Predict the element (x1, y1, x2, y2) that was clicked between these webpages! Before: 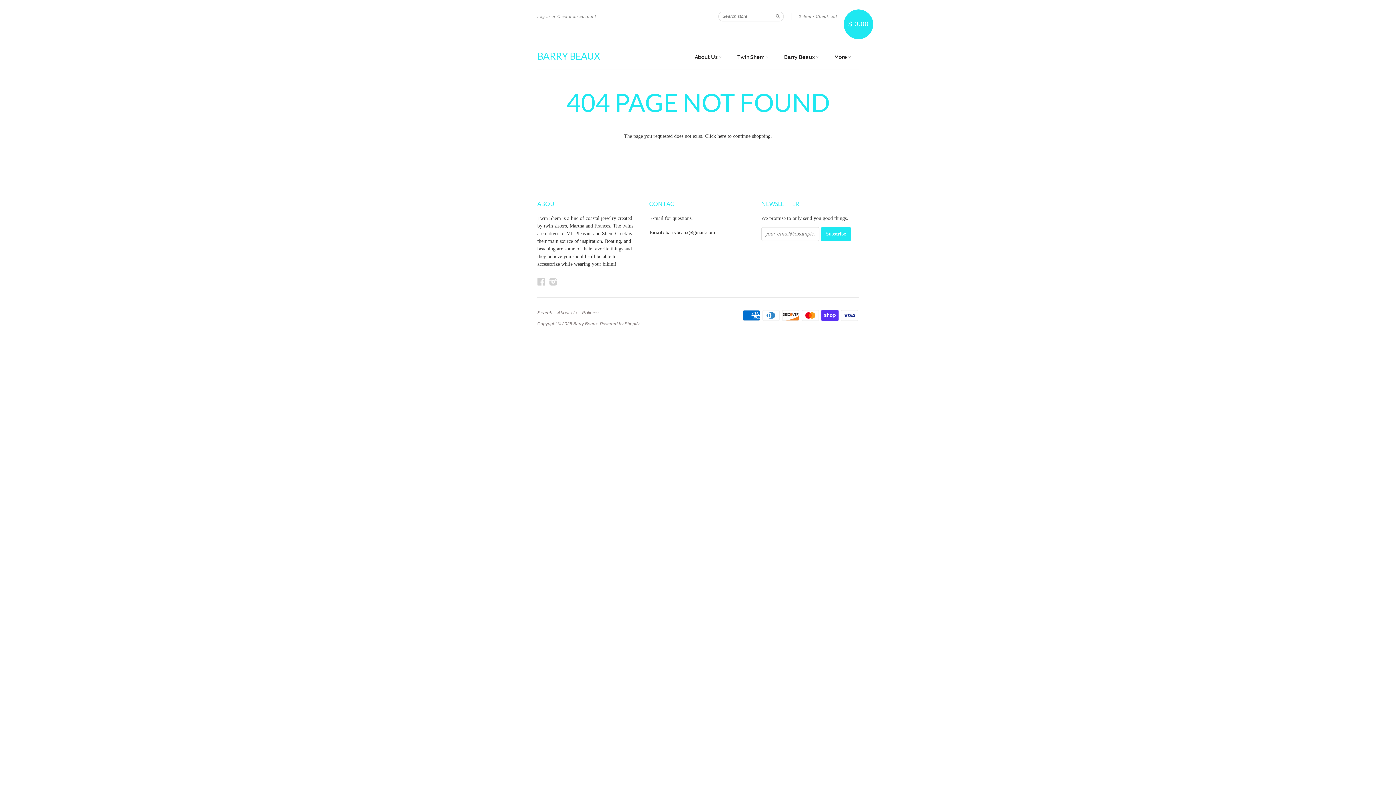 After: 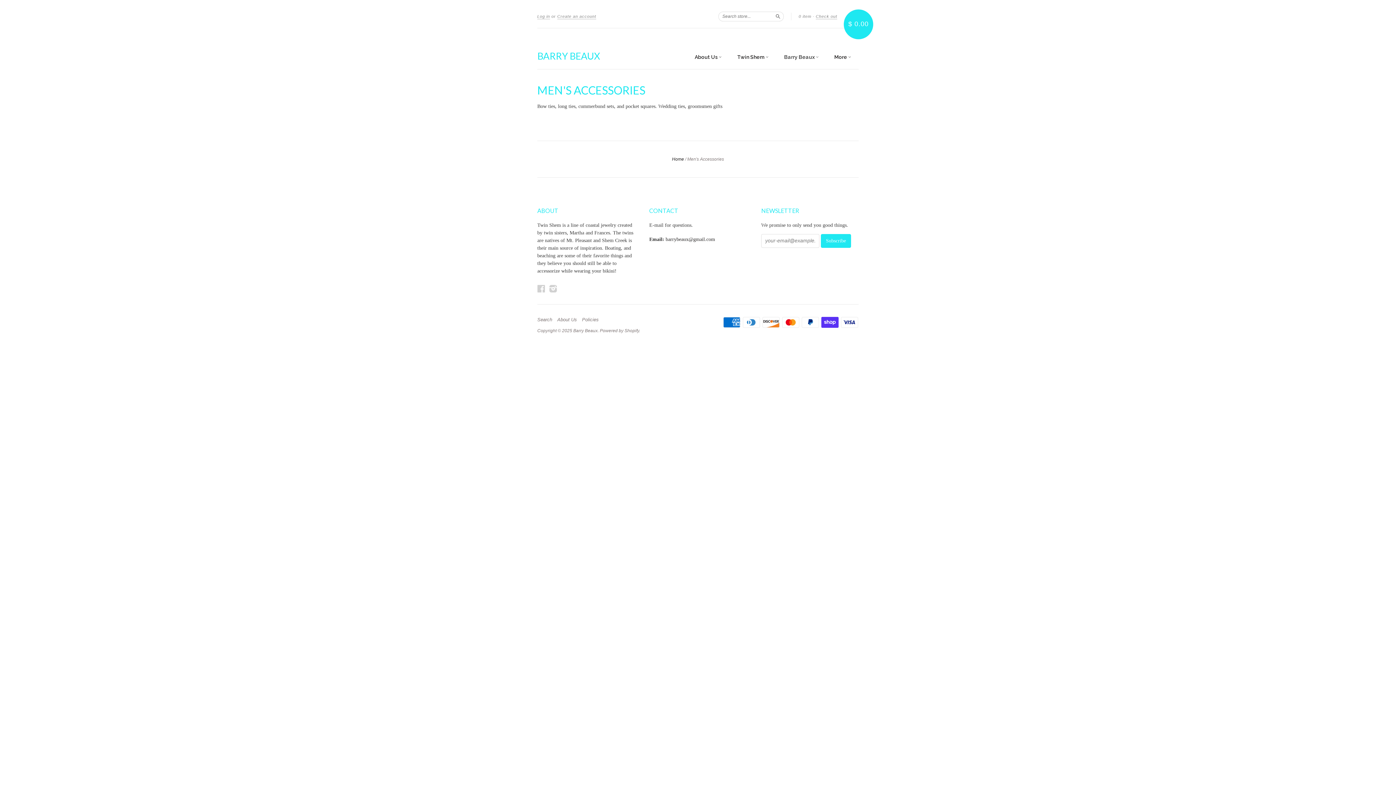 Action: label: Barry Beaux  bbox: (784, 53, 818, 61)